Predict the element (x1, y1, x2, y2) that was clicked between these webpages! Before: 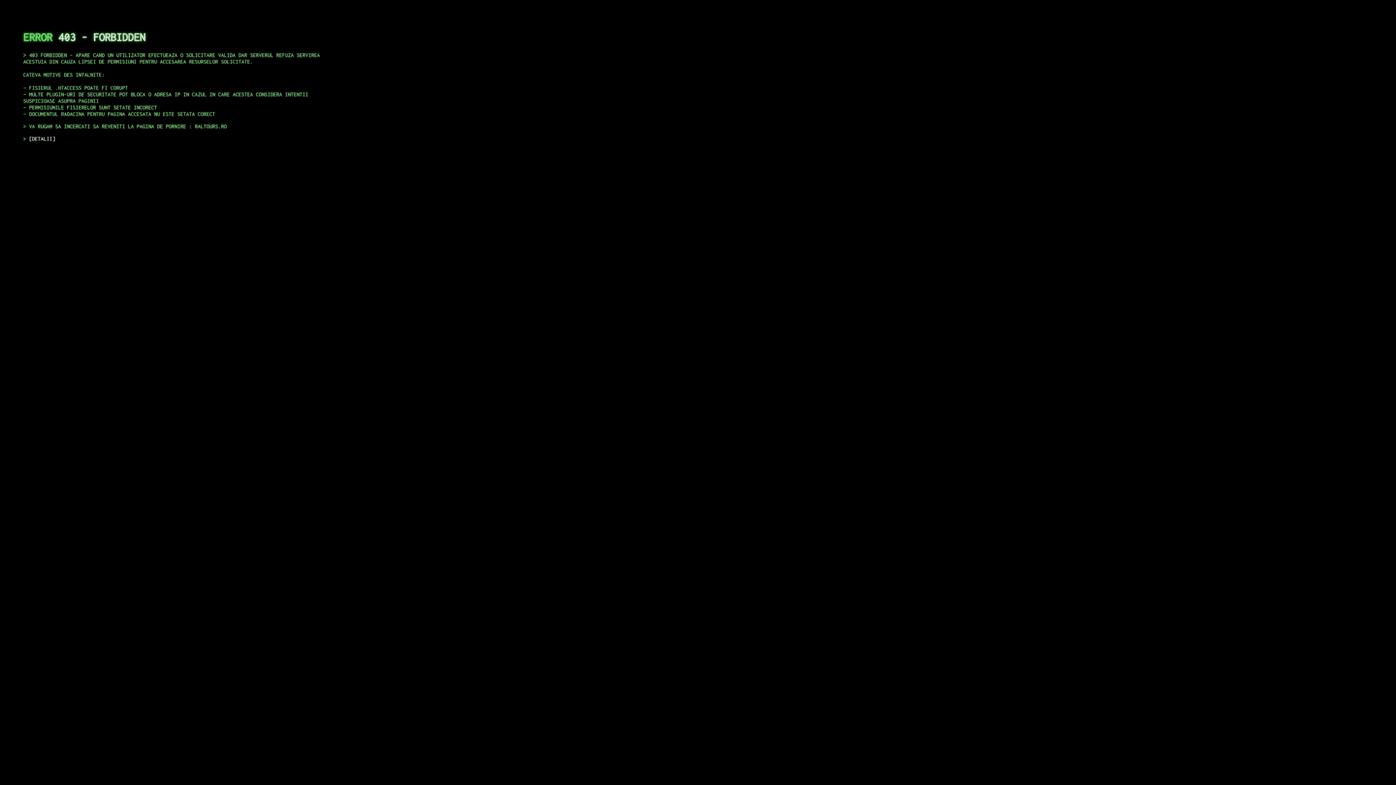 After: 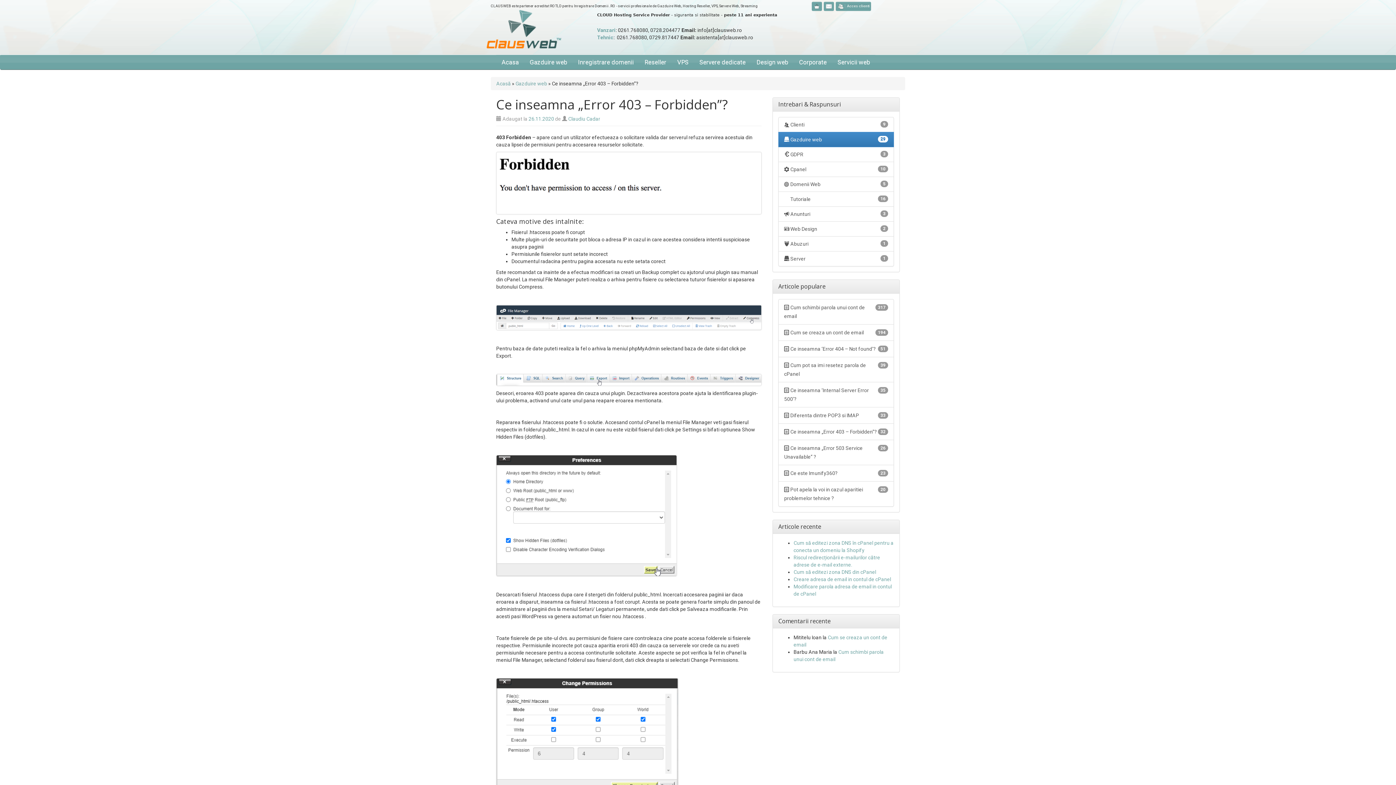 Action: bbox: (29, 135, 55, 141) label: DETALII